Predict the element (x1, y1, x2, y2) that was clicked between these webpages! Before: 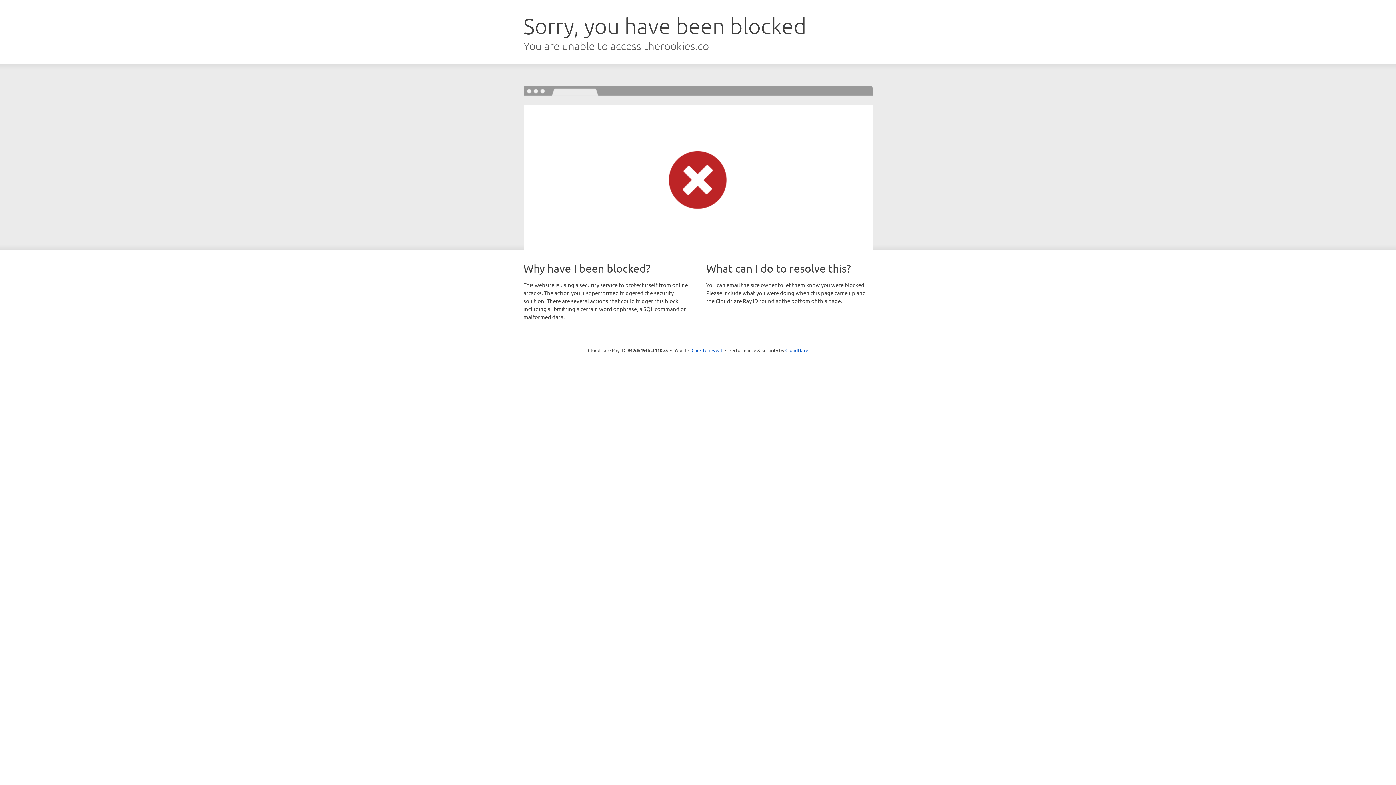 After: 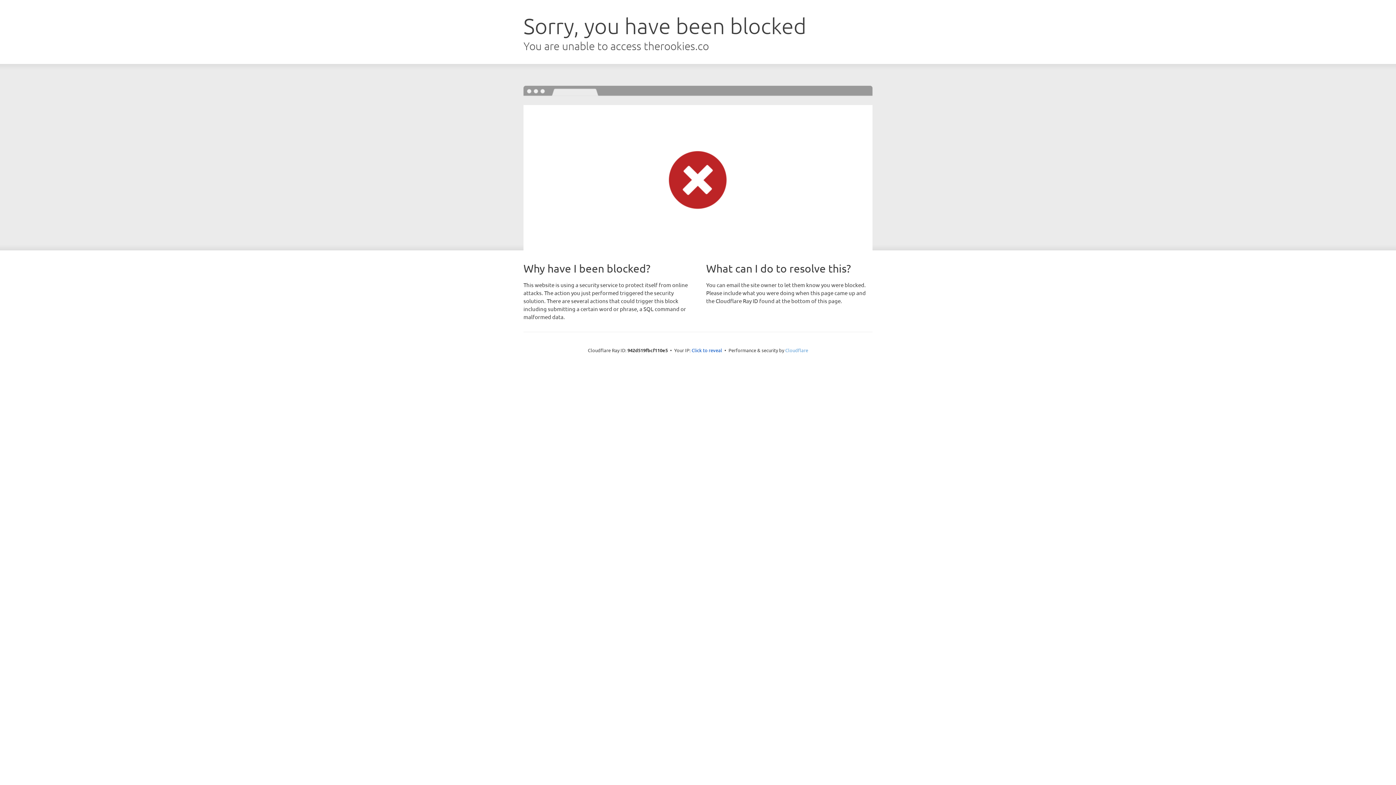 Action: label: Cloudflare bbox: (785, 347, 808, 353)